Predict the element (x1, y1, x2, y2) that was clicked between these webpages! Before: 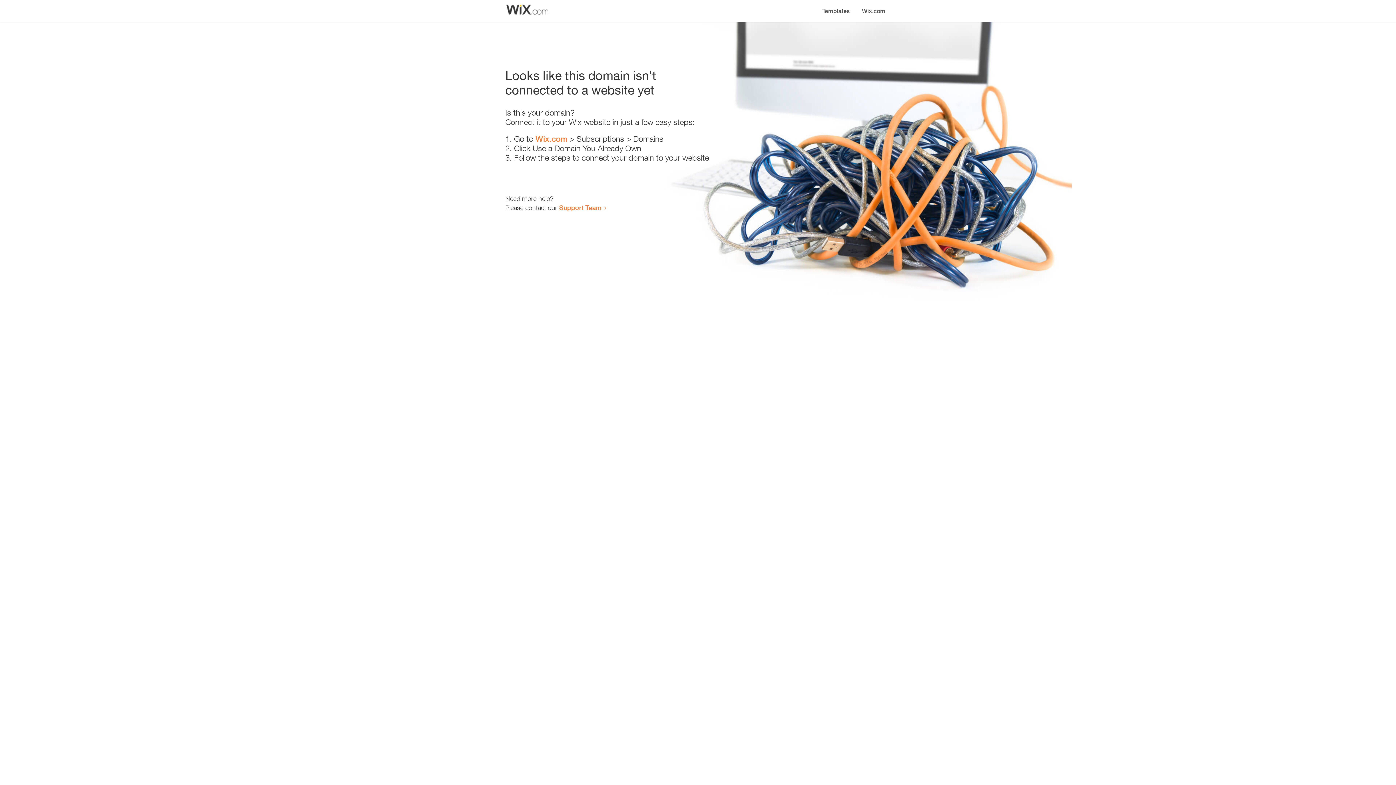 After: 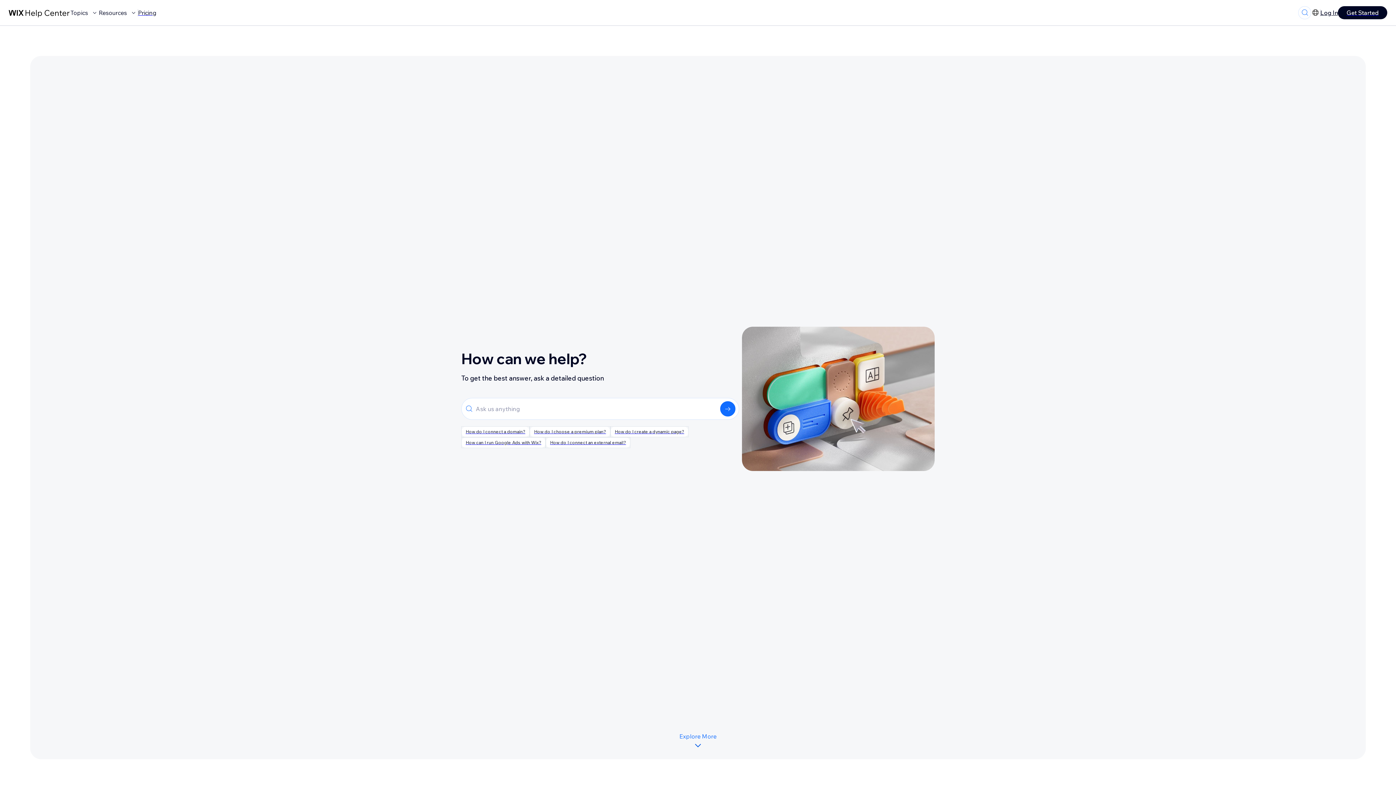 Action: bbox: (559, 203, 601, 211) label: Support Team